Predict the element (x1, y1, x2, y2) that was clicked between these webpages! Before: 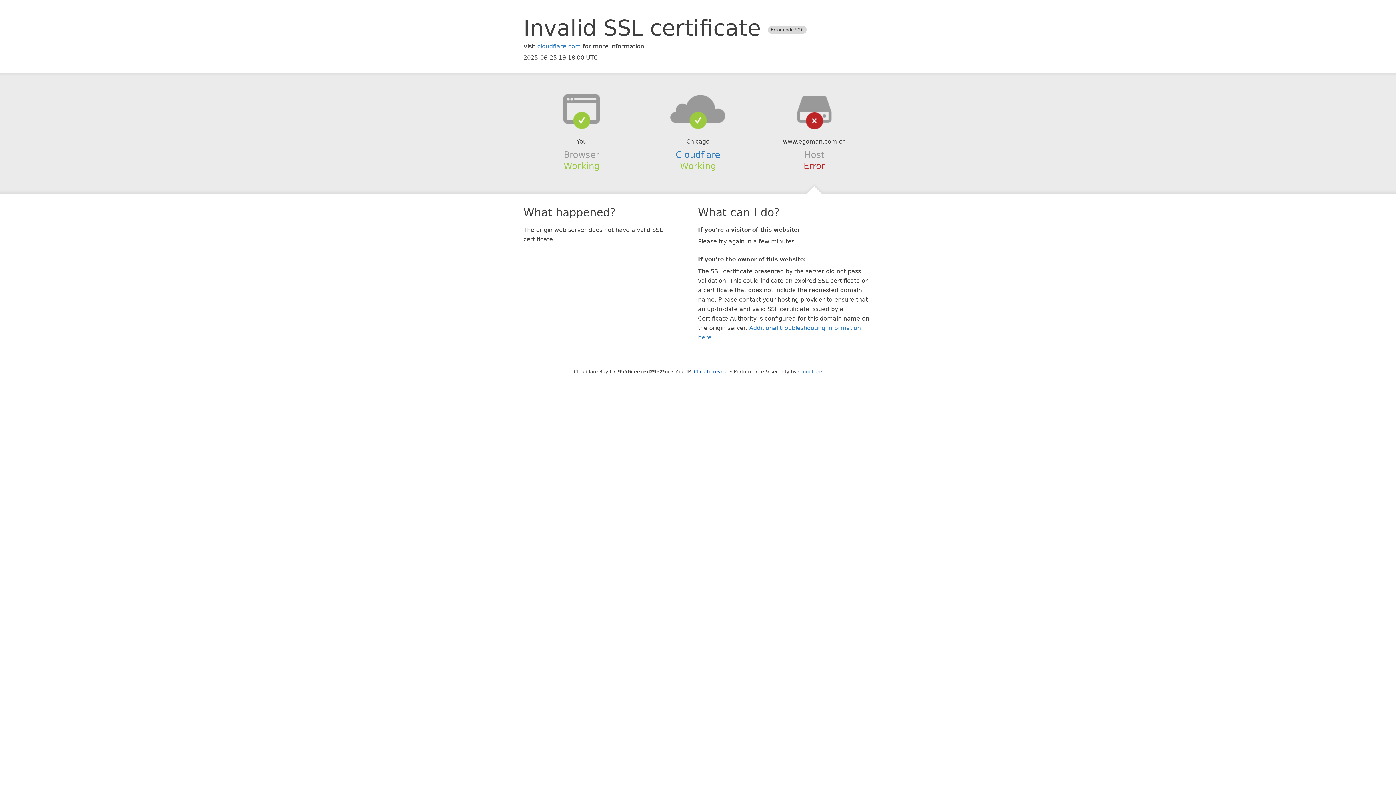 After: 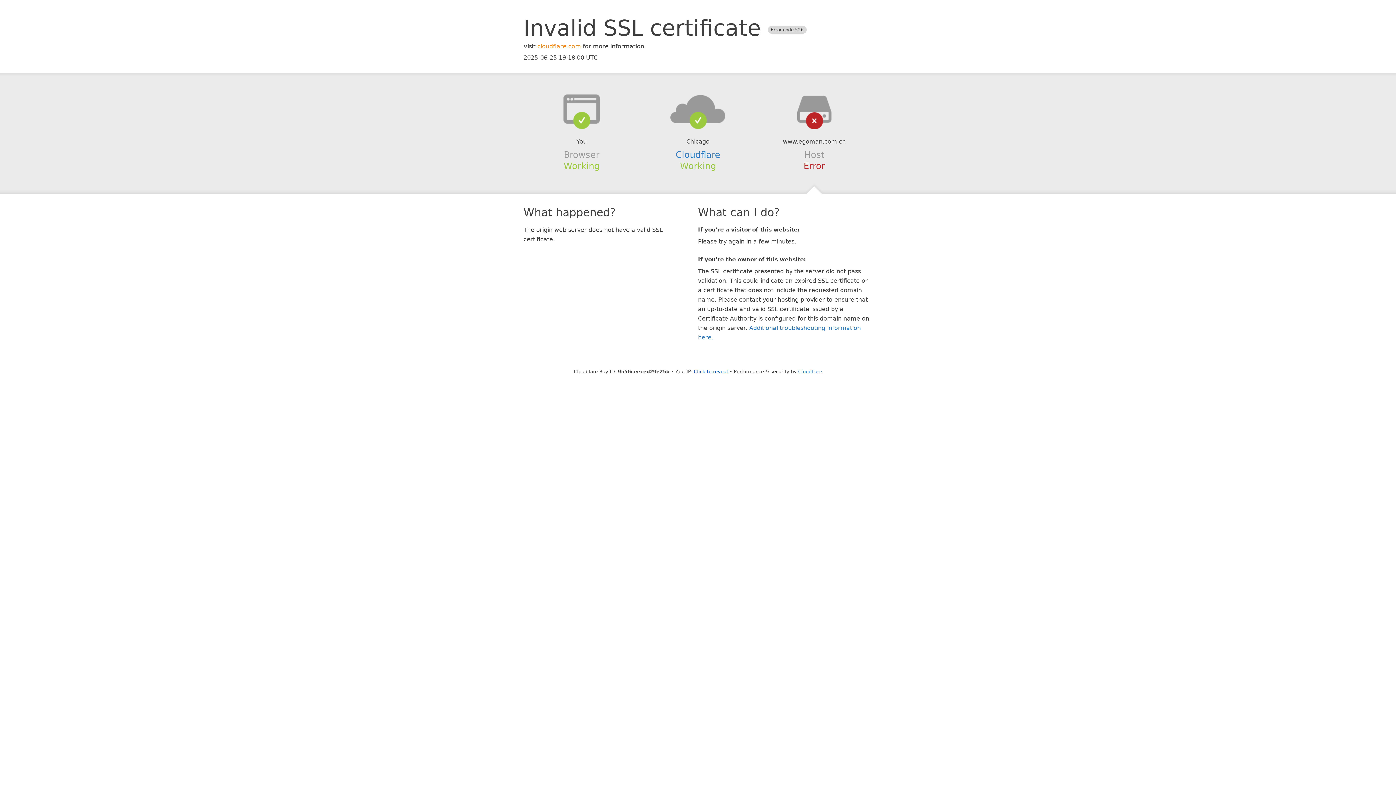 Action: label: cloudflare.com bbox: (537, 42, 581, 49)